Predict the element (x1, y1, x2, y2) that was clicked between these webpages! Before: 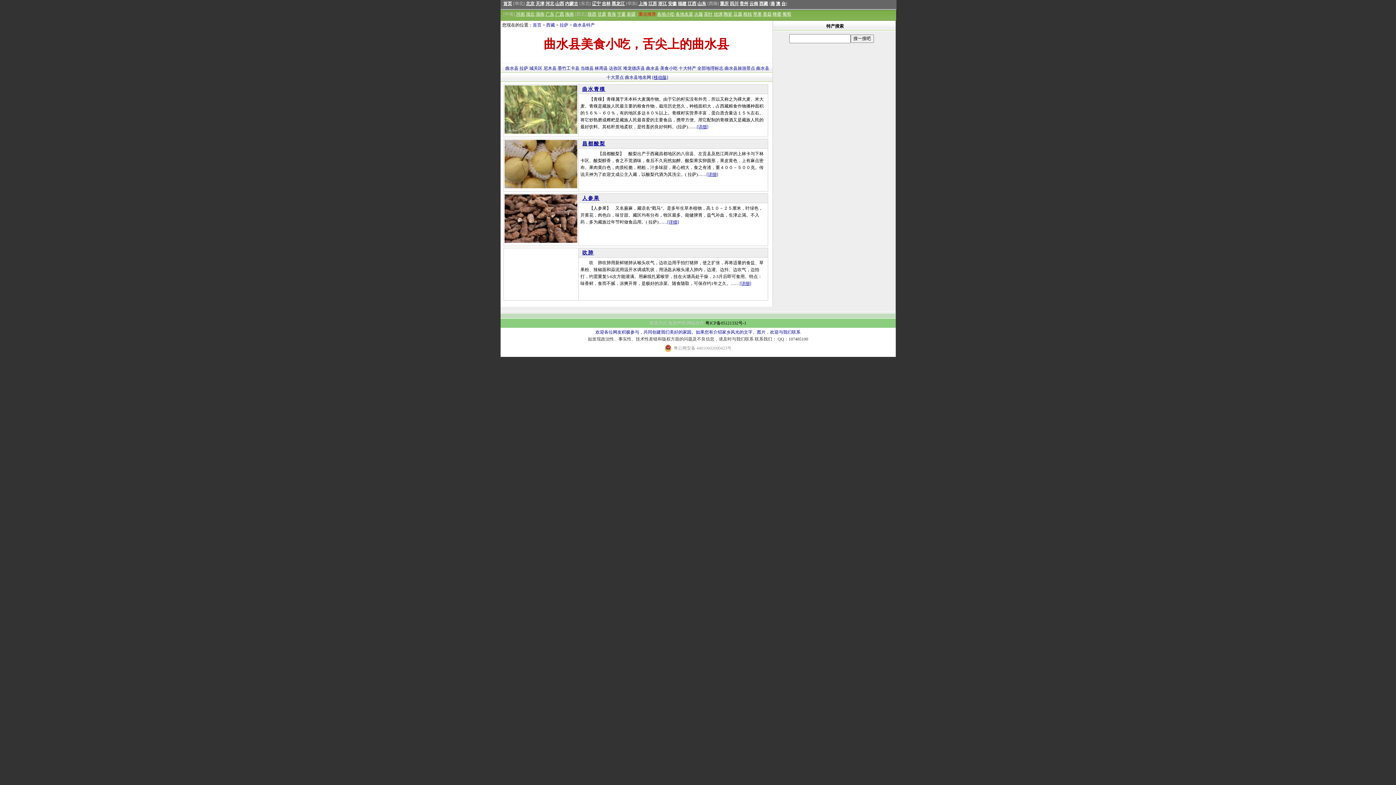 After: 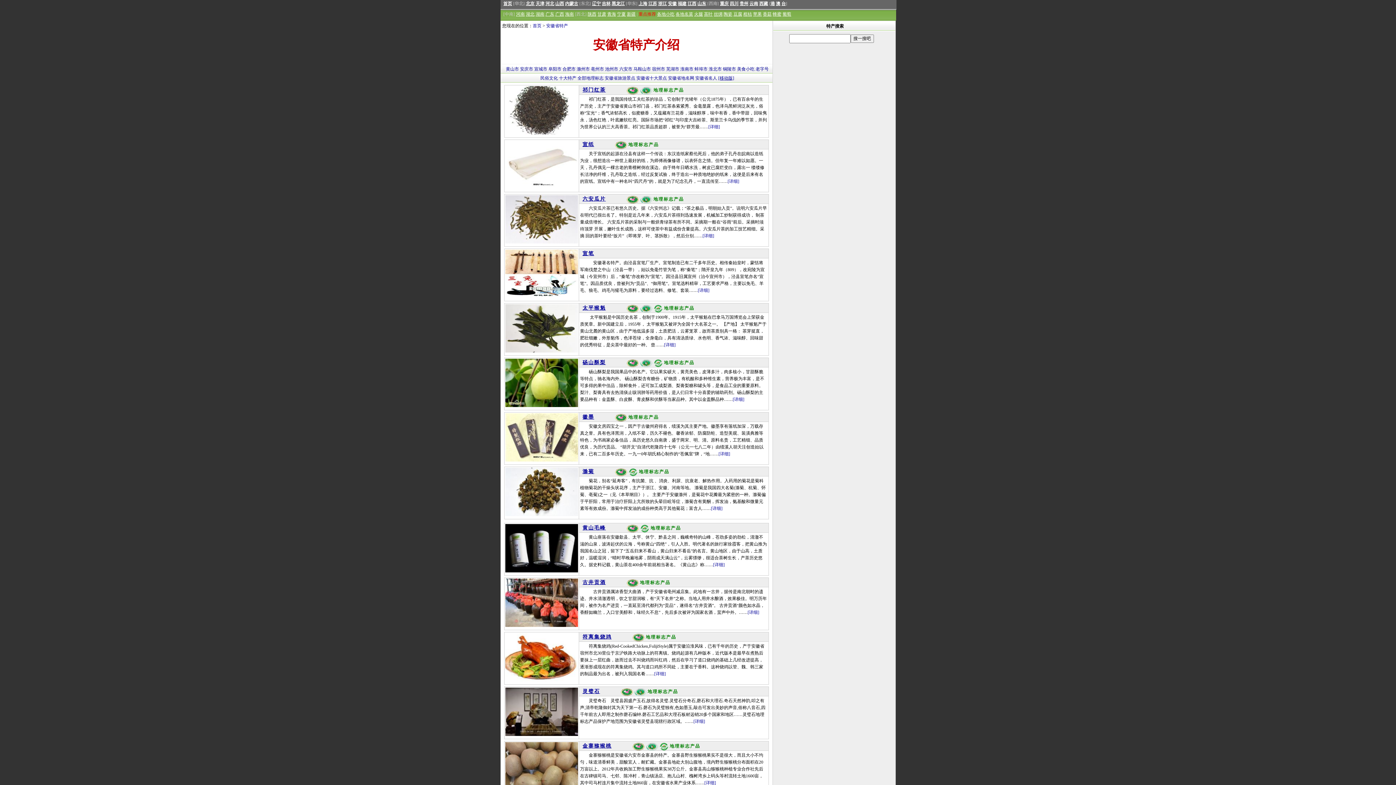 Action: bbox: (668, 1, 676, 6) label: 安徽